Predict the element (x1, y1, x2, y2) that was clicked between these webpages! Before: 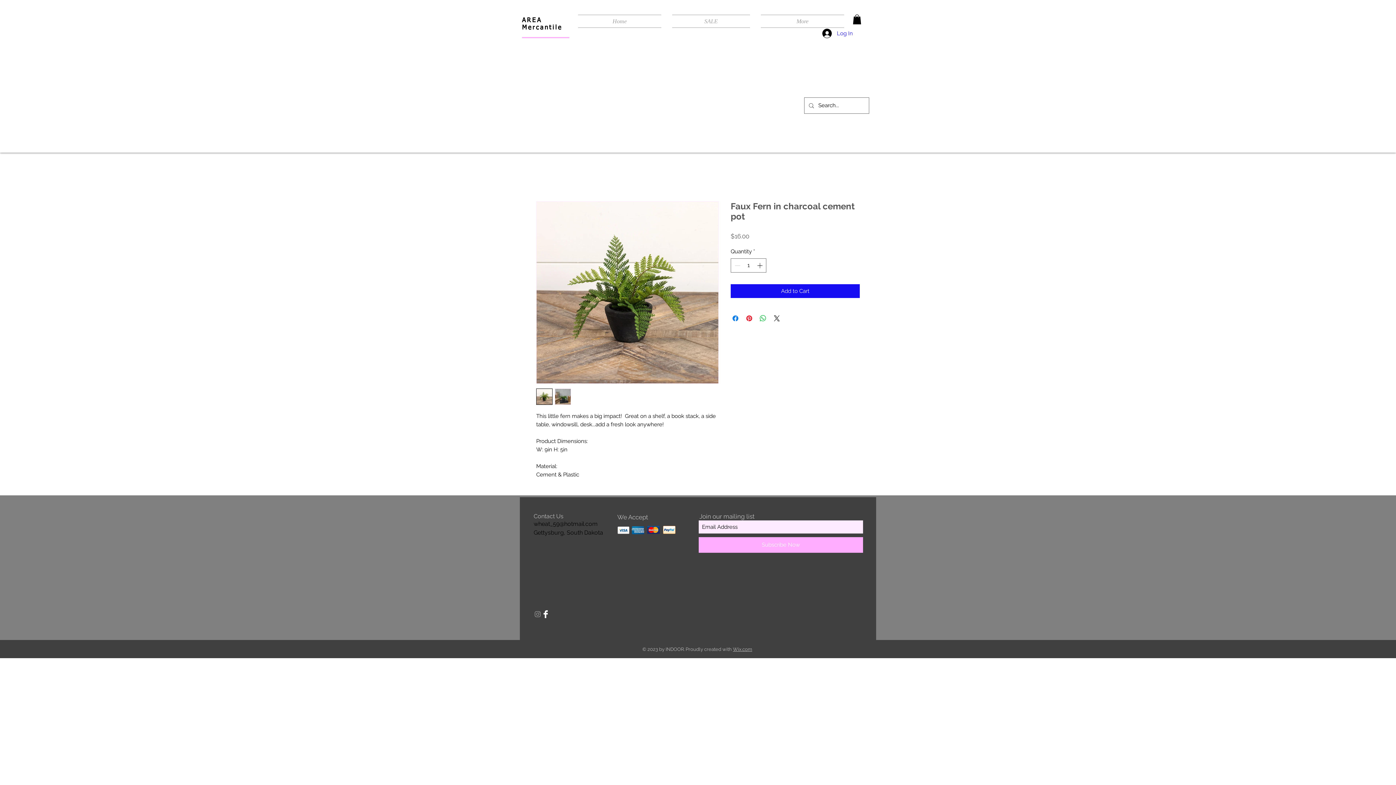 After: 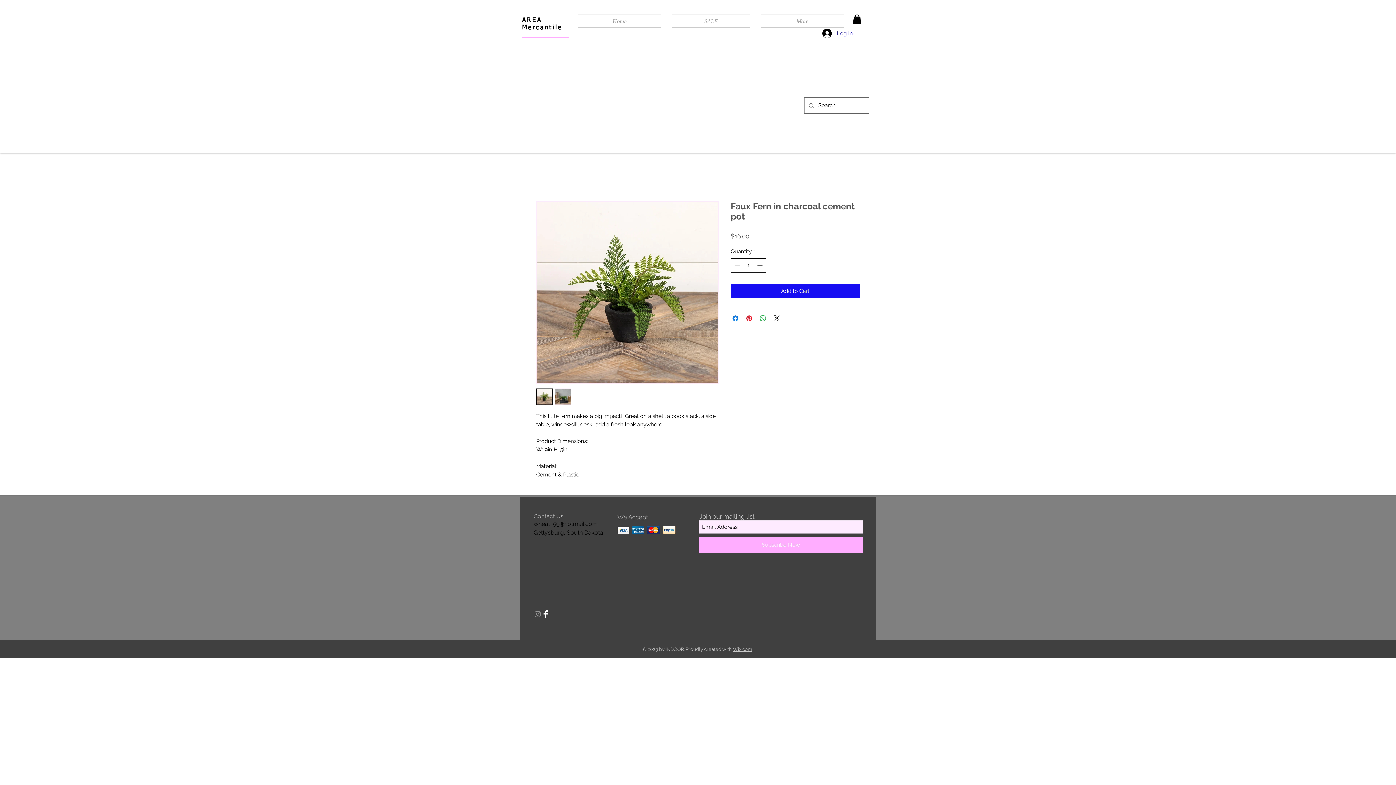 Action: bbox: (755, 258, 765, 272)